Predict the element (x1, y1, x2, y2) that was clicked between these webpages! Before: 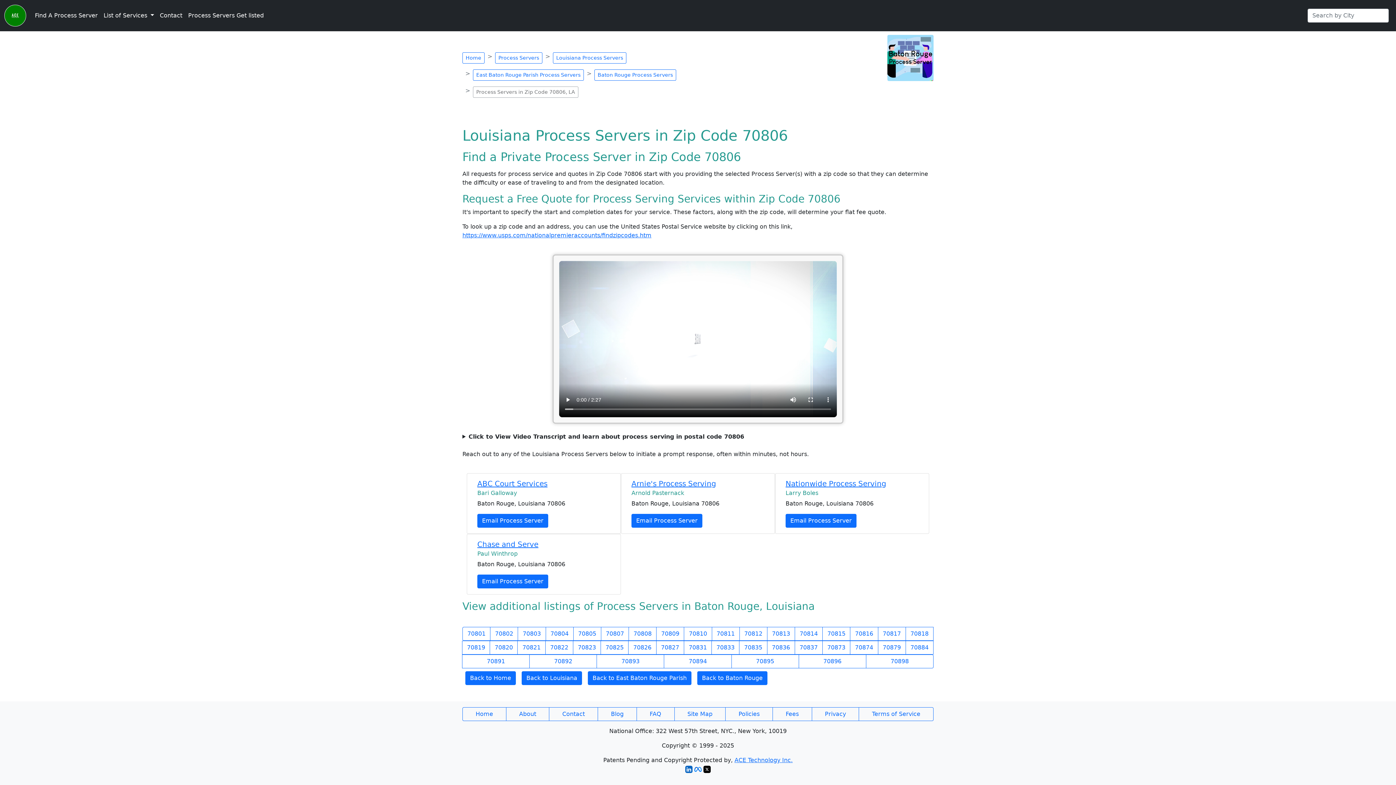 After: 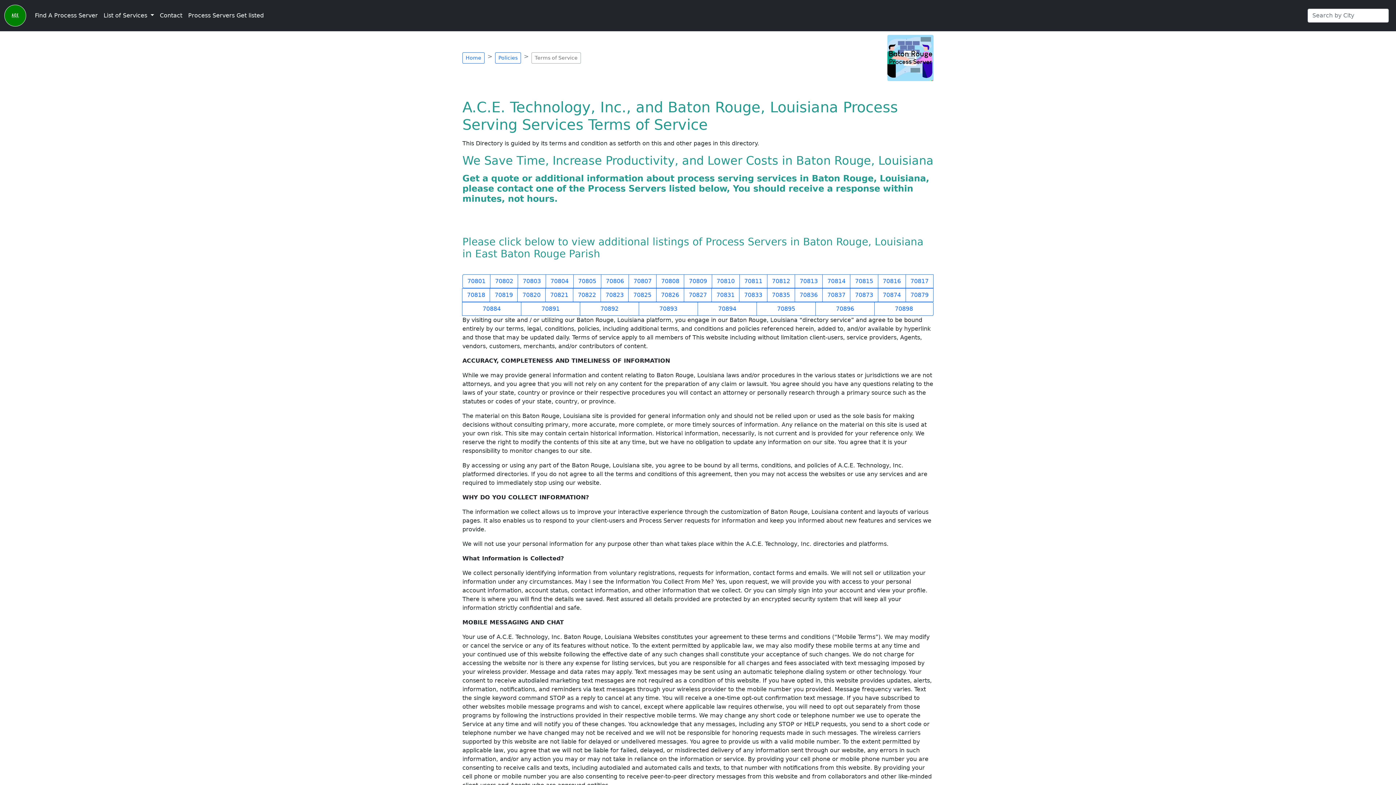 Action: bbox: (859, 707, 933, 721) label: Terms of Service